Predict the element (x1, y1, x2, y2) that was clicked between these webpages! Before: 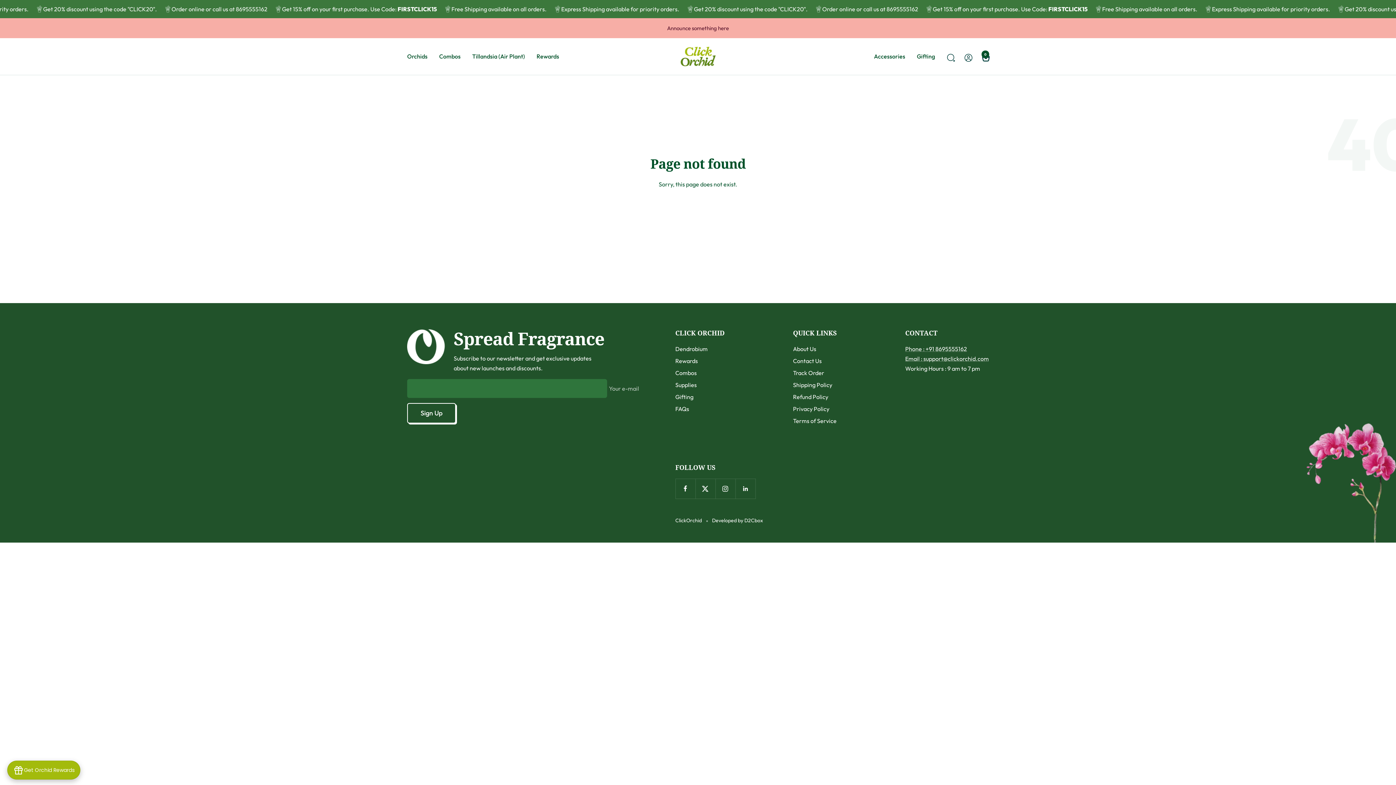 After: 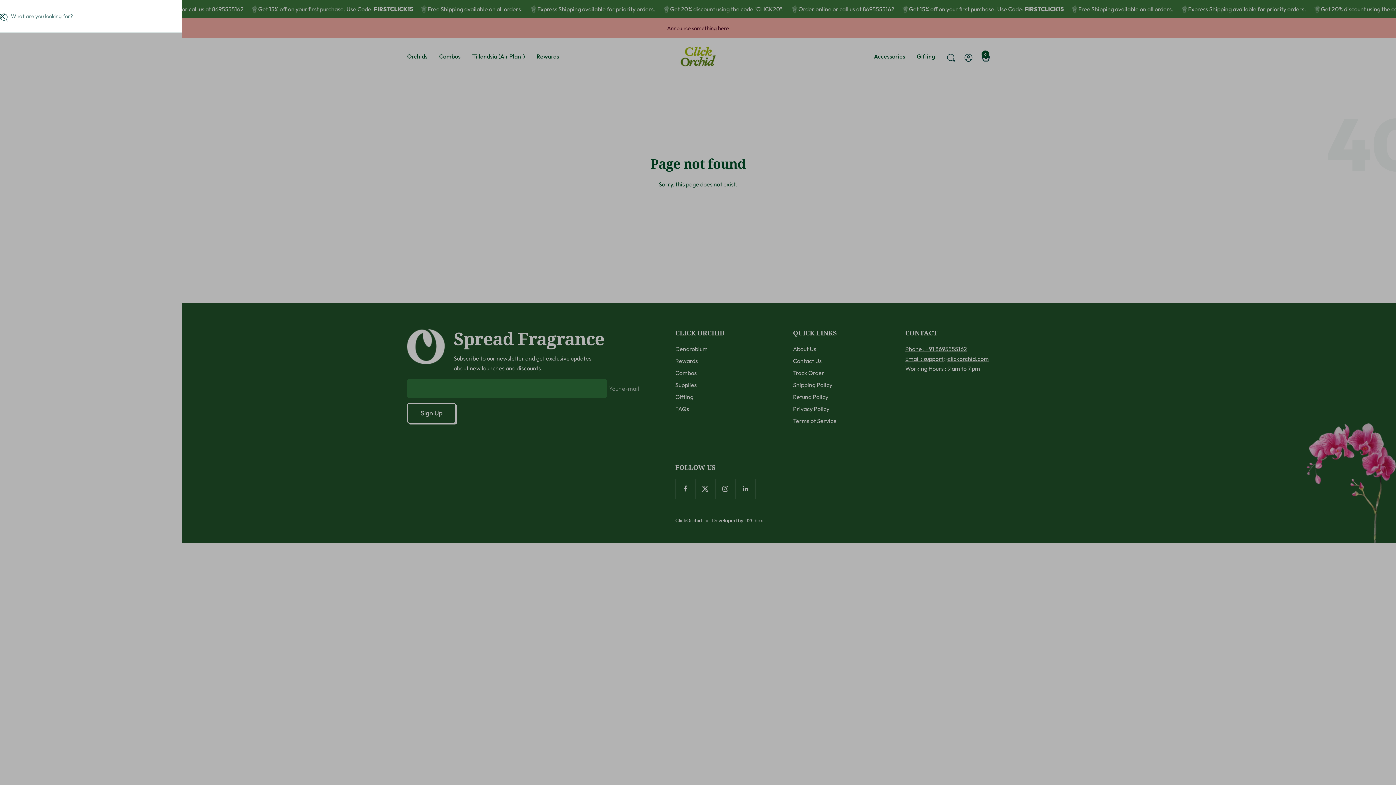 Action: label: Search bbox: (946, 53, 953, 59)